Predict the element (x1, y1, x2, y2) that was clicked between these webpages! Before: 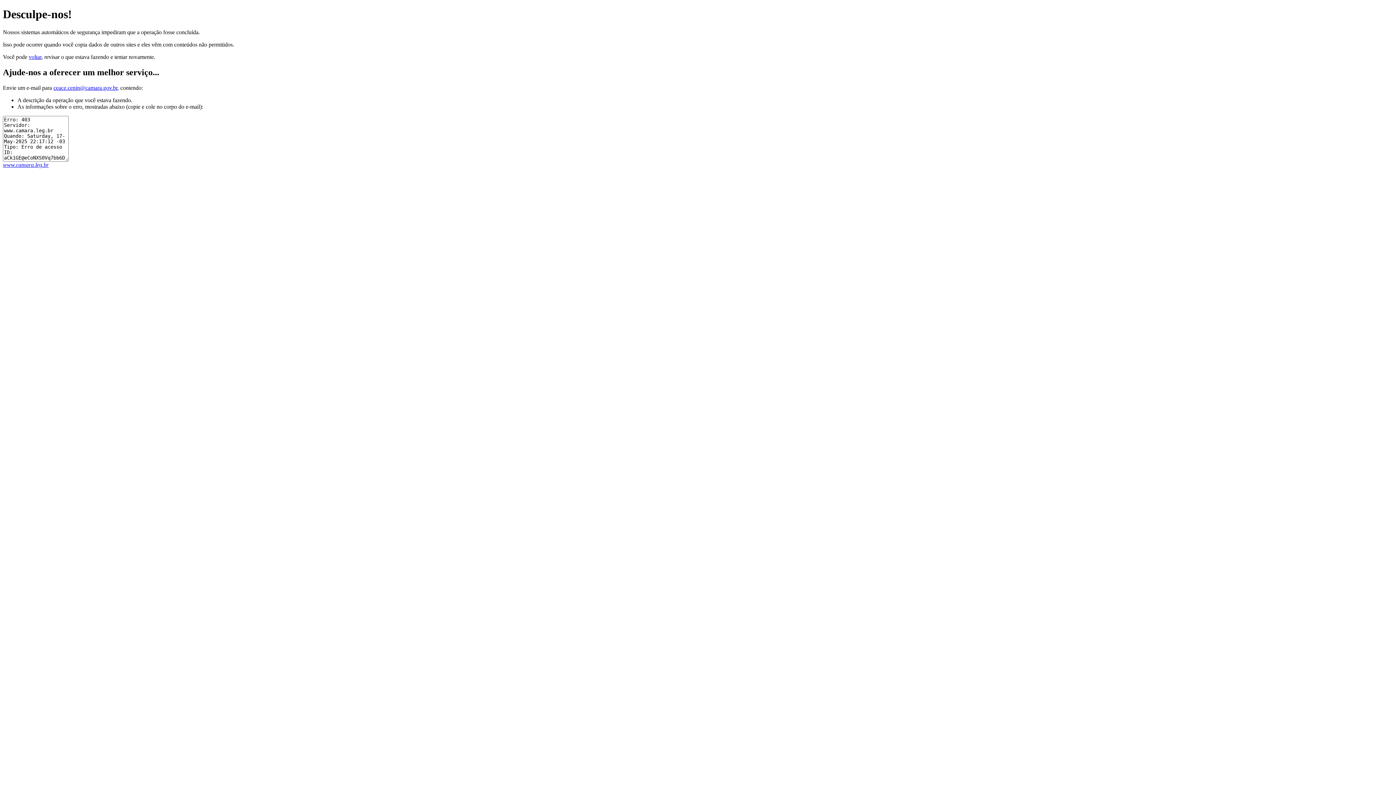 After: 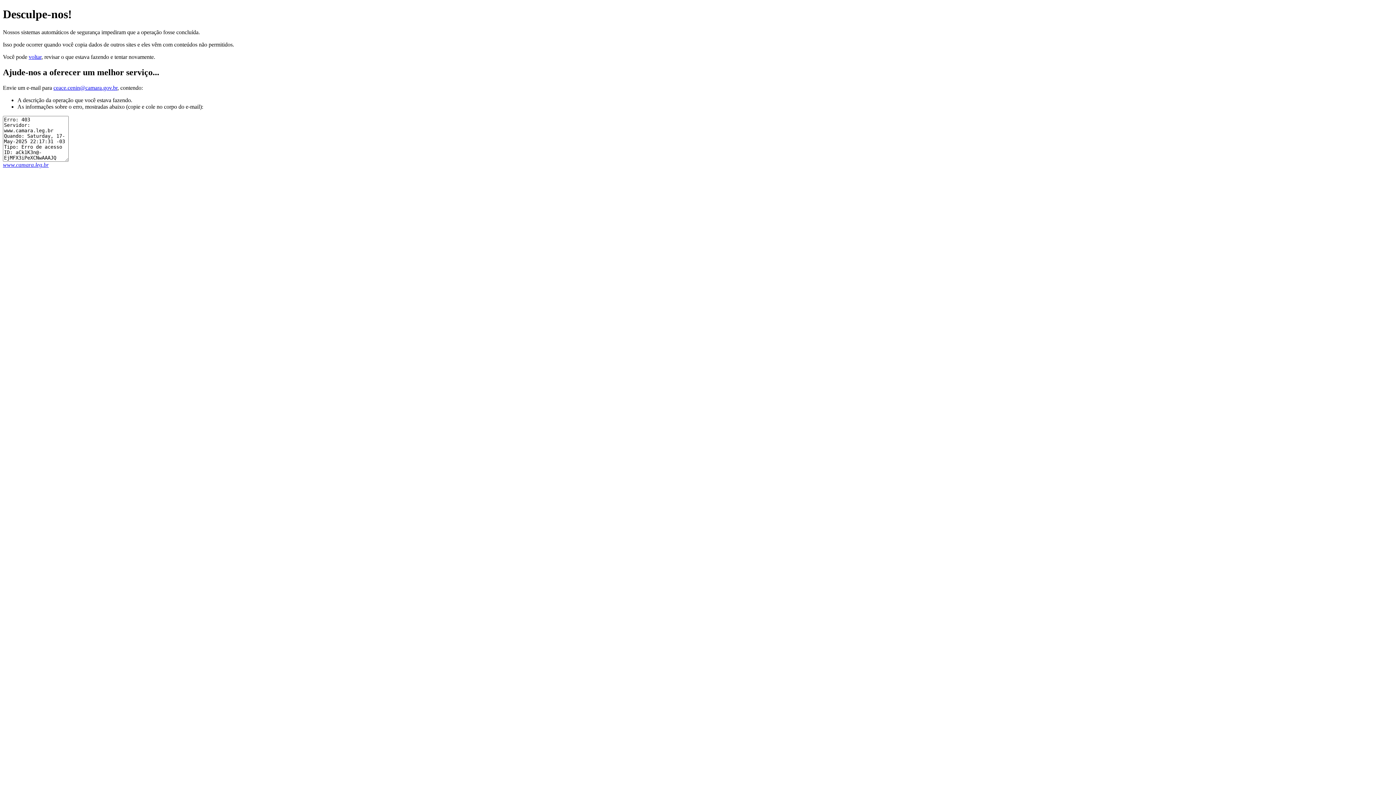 Action: label: www.camara.leg.br bbox: (2, 161, 48, 167)